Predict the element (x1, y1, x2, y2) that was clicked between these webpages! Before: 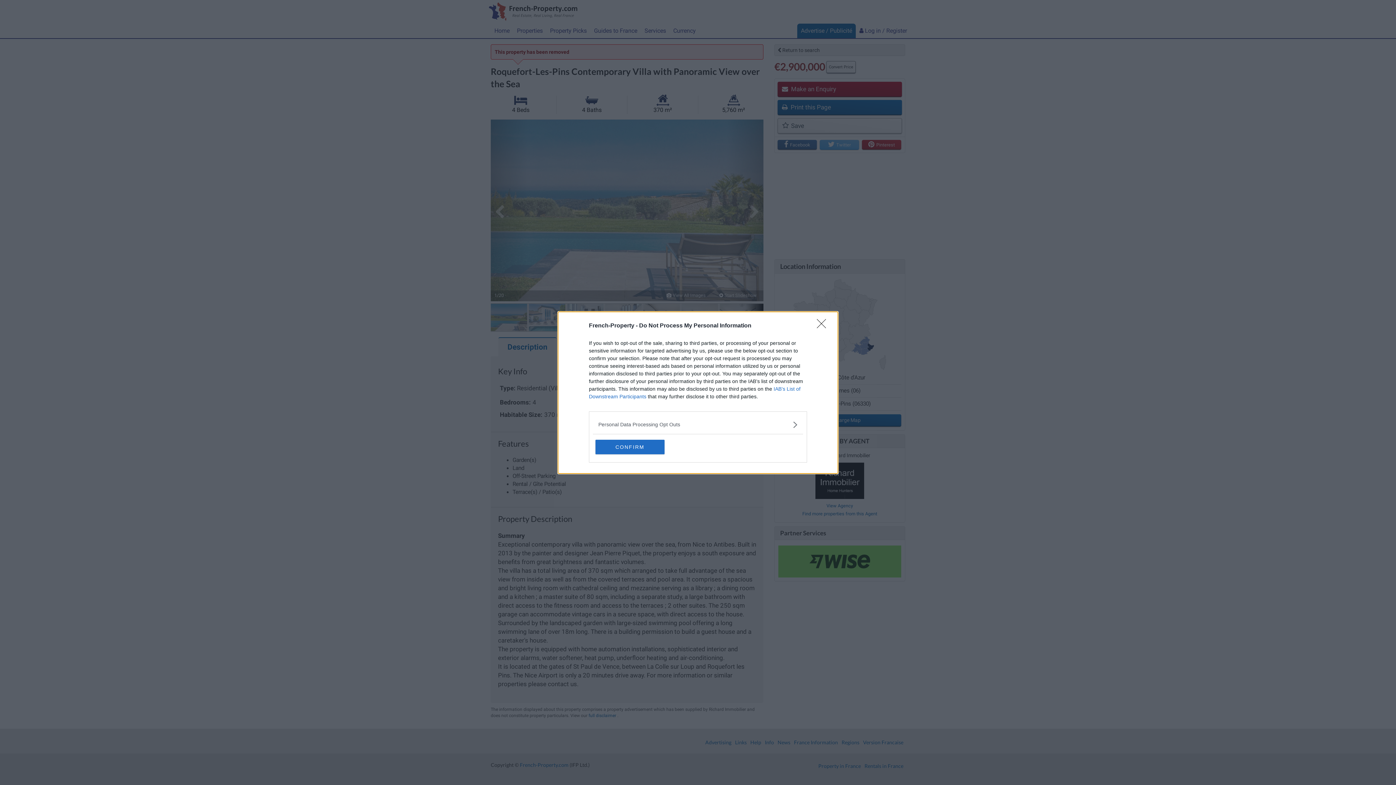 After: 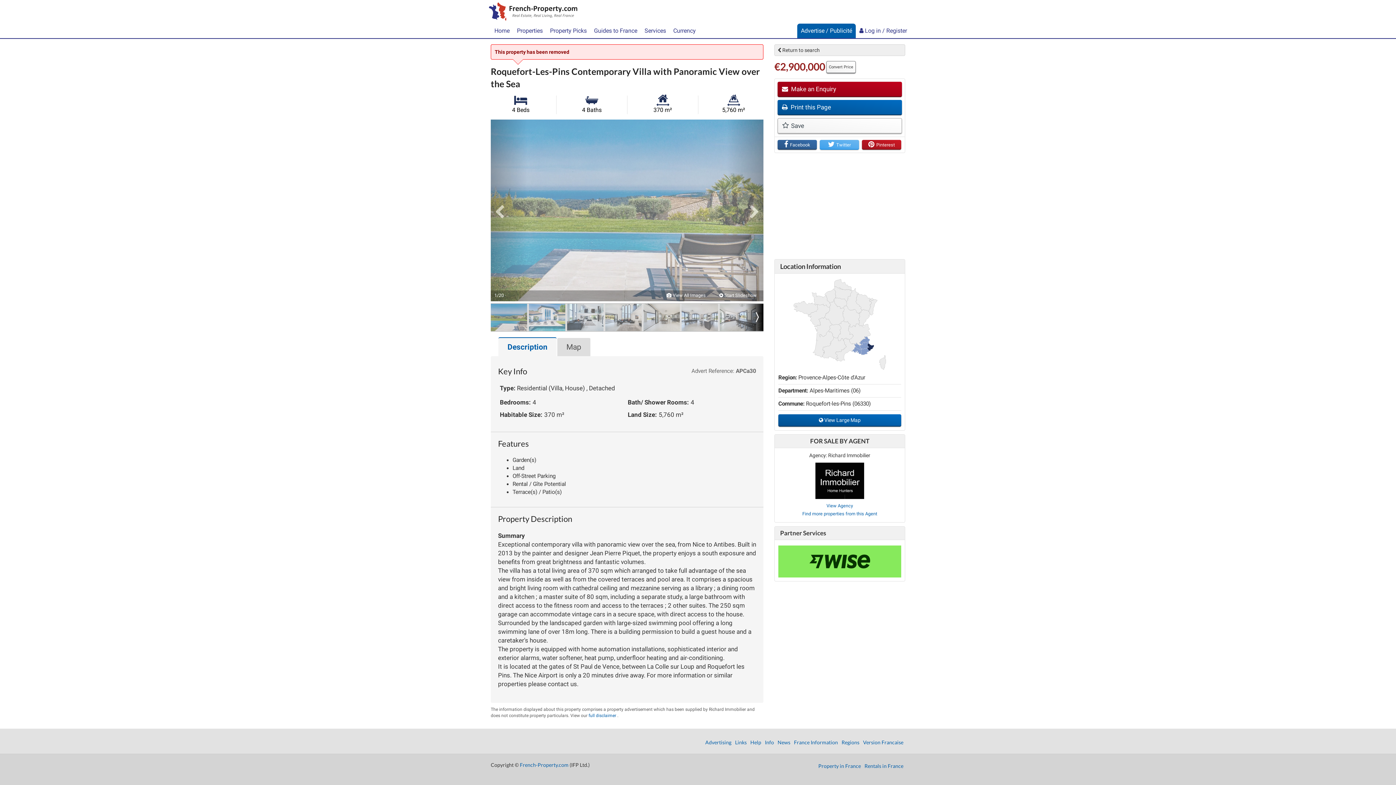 Action: label: CONFIRM bbox: (595, 439, 664, 454)